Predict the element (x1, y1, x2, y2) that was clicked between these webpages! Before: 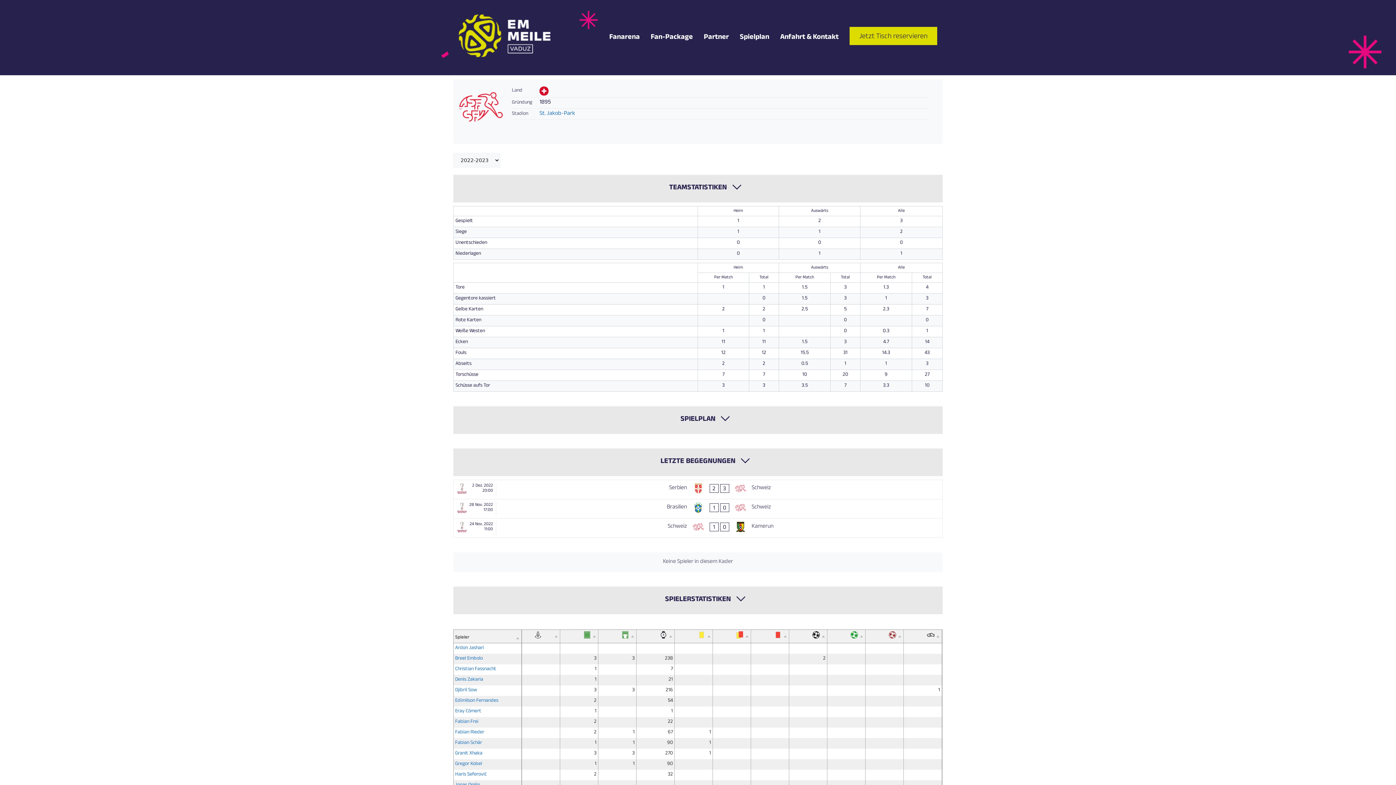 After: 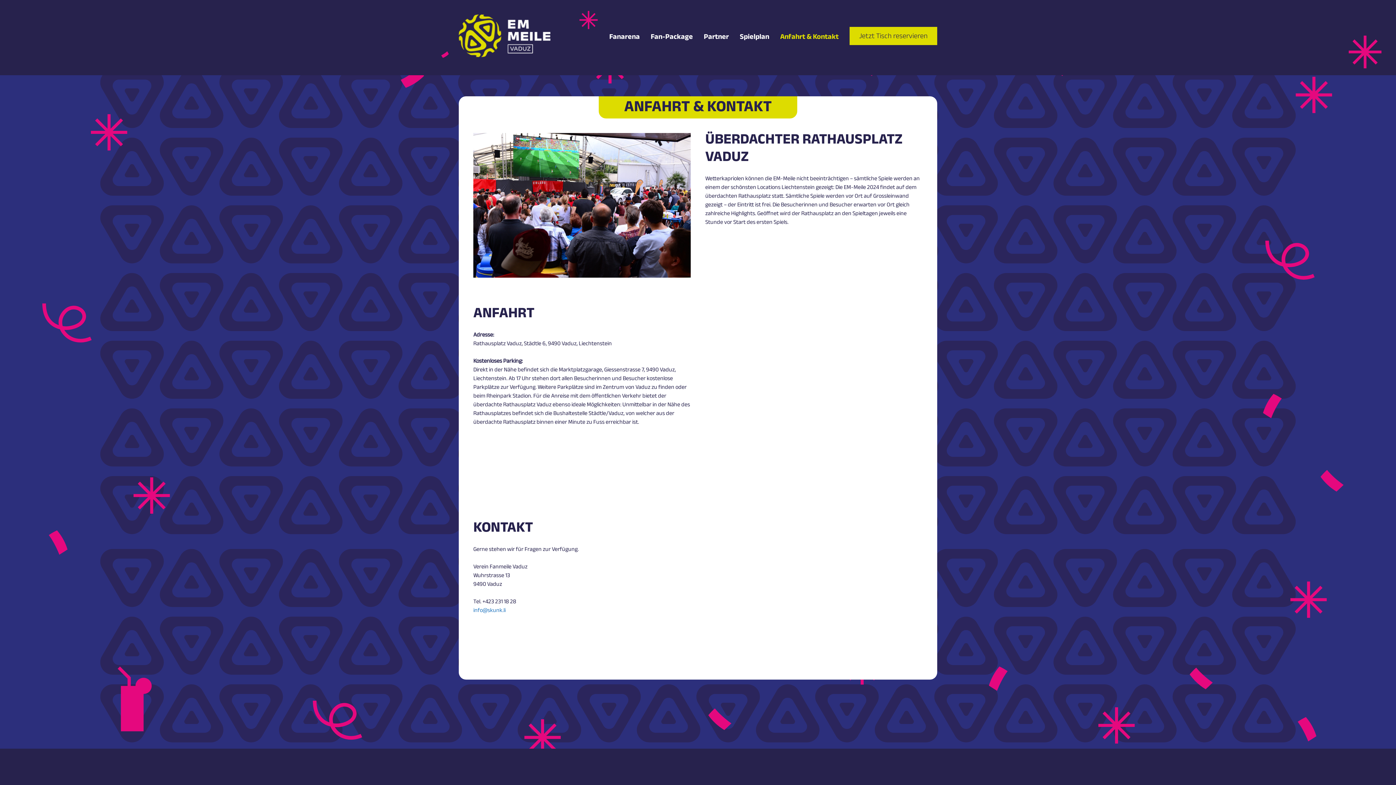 Action: label: Anfahrt & Kontakt bbox: (780, 31, 838, 43)